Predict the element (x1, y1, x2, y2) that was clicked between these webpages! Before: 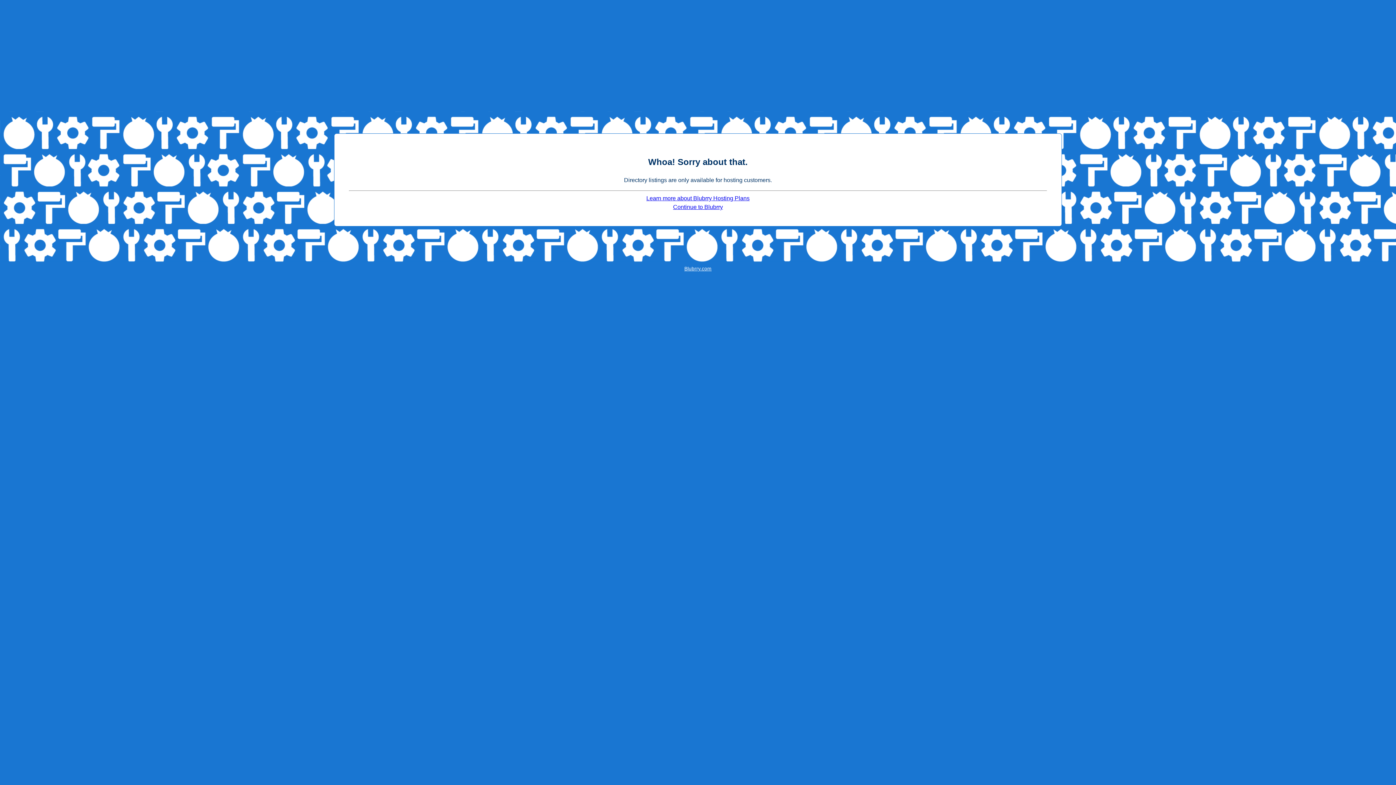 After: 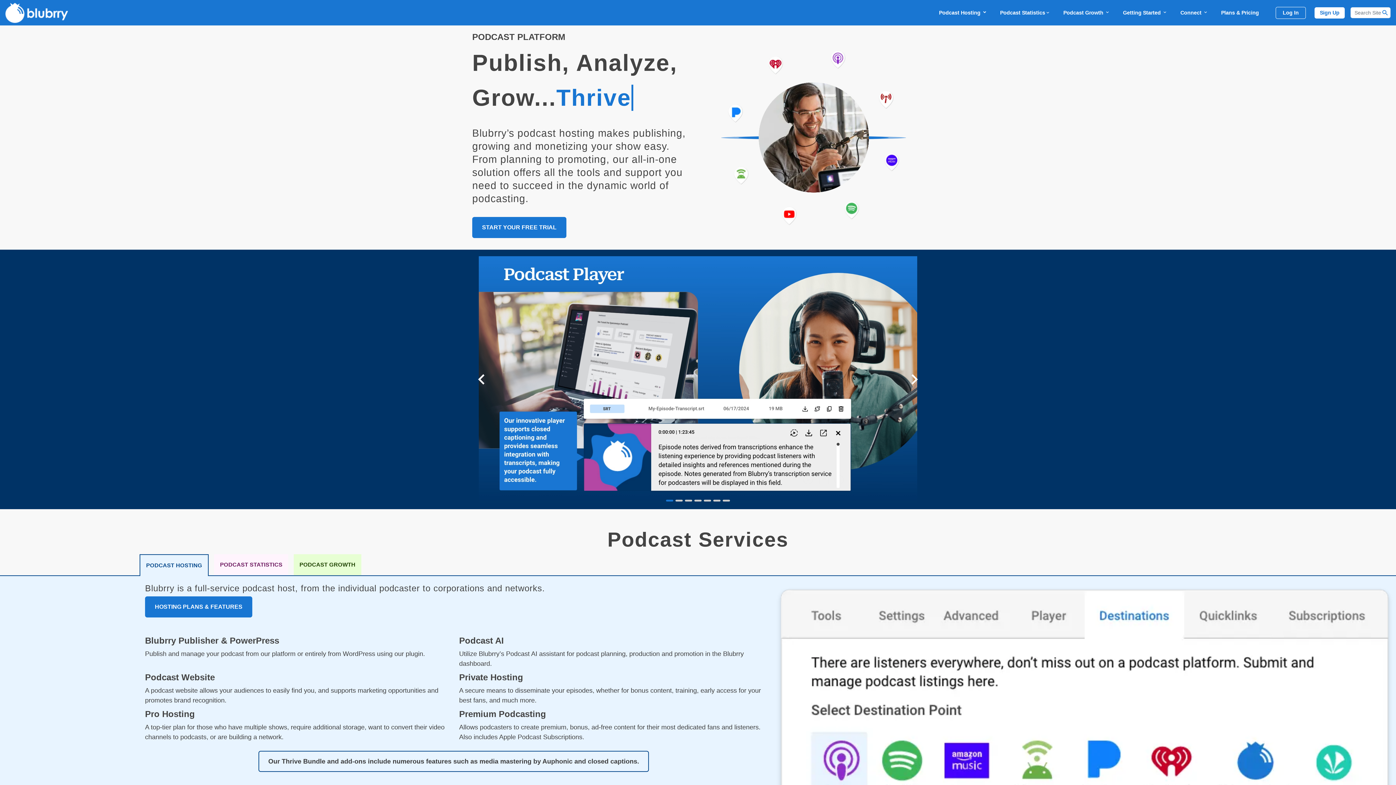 Action: bbox: (673, 204, 723, 210) label: Continue to Blubrry